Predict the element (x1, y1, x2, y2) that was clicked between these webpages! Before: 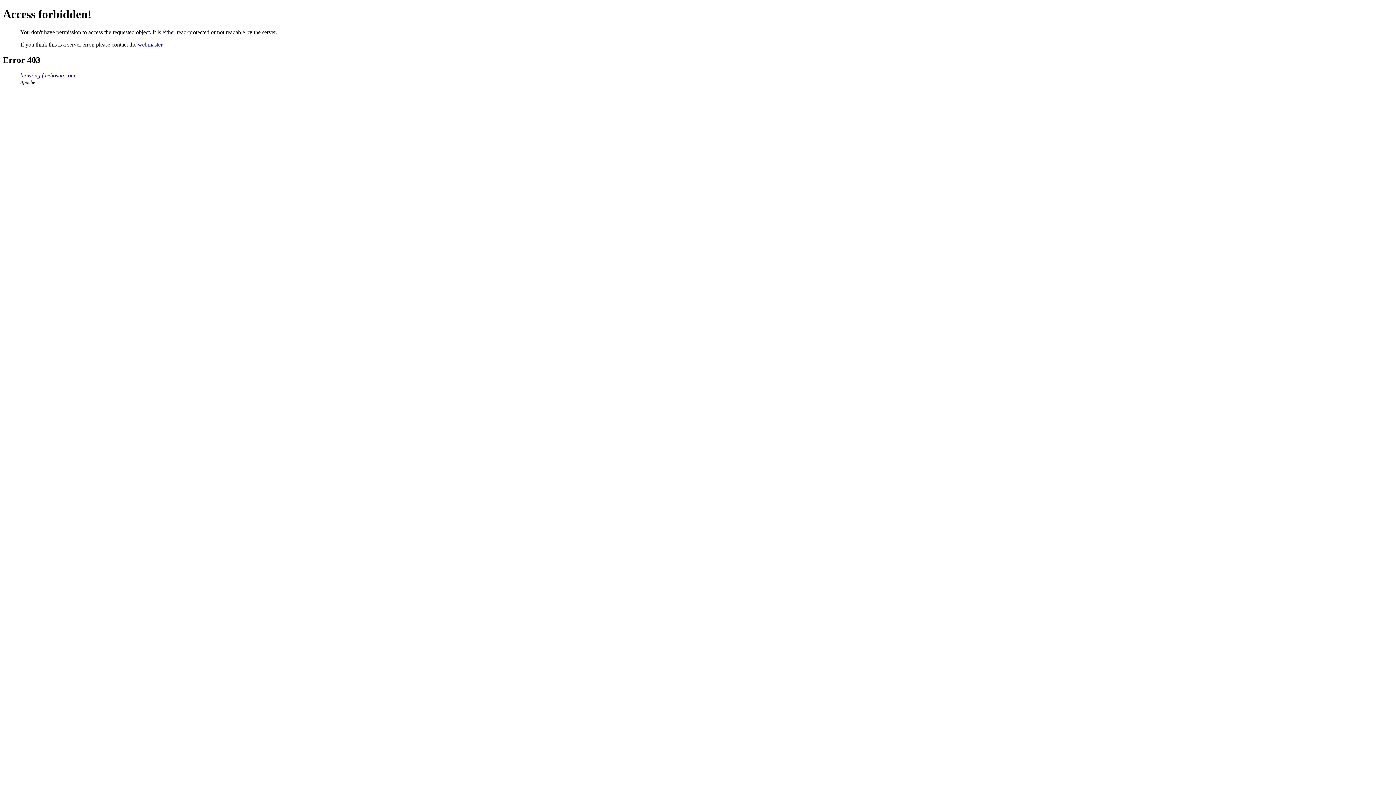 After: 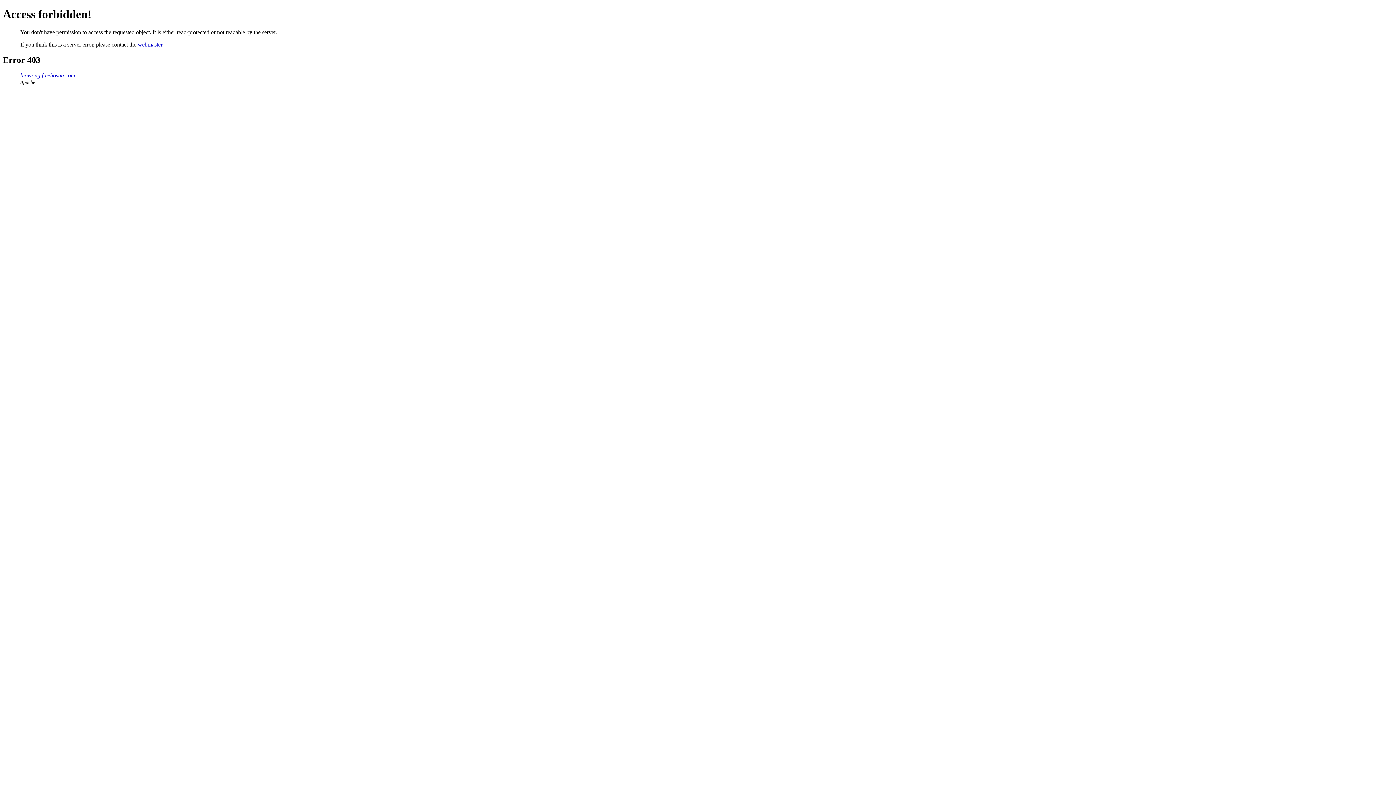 Action: bbox: (137, 41, 162, 47) label: webmaster